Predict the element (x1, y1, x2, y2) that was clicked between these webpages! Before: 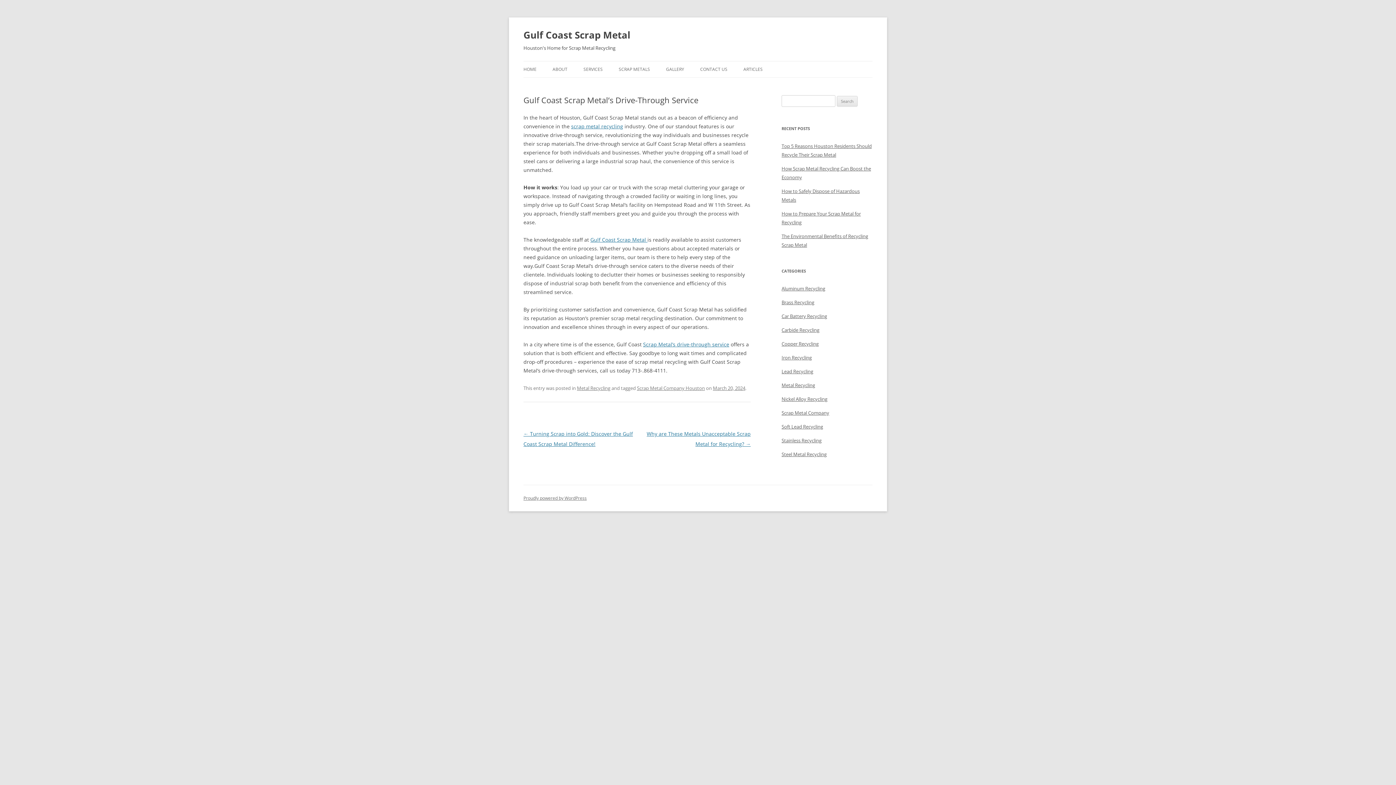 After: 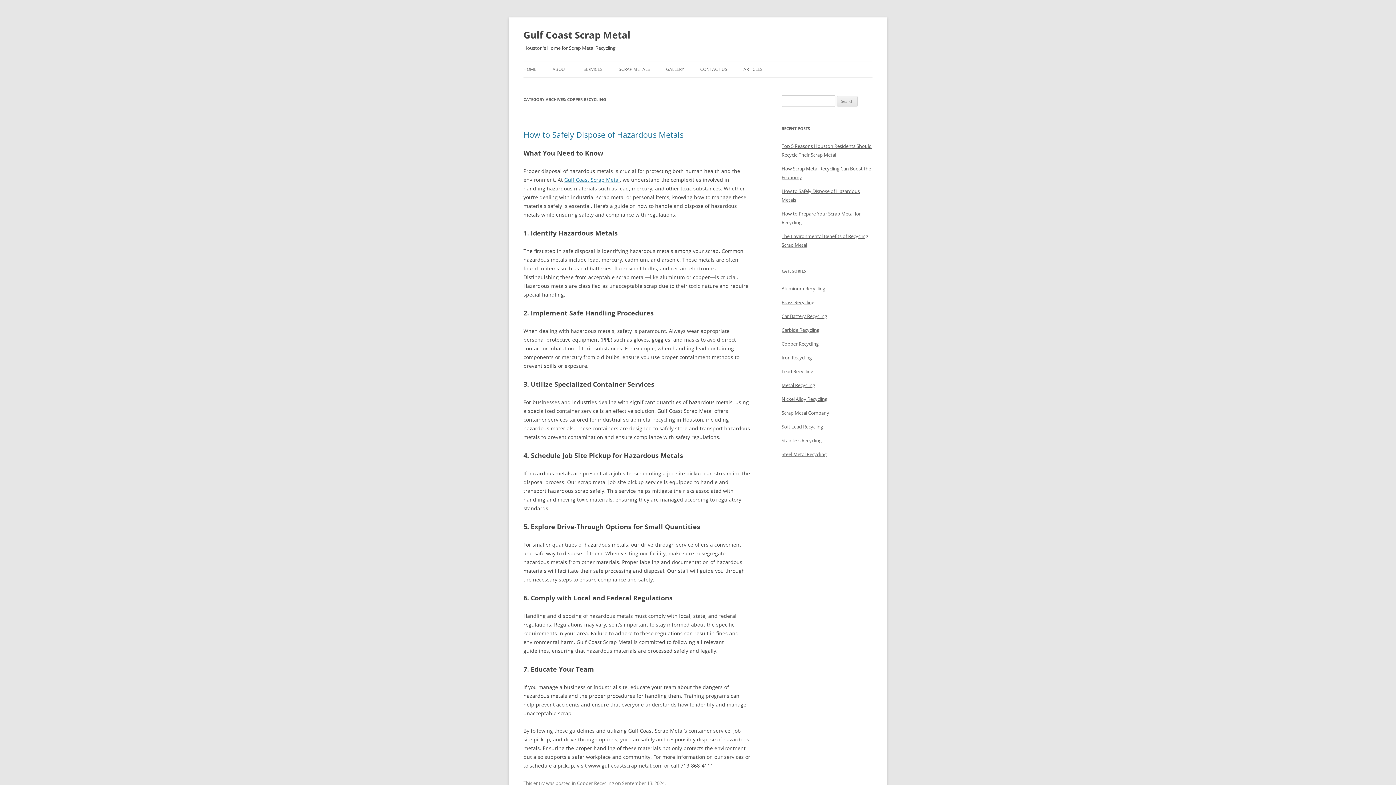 Action: label: Copper Recycling bbox: (781, 340, 818, 347)